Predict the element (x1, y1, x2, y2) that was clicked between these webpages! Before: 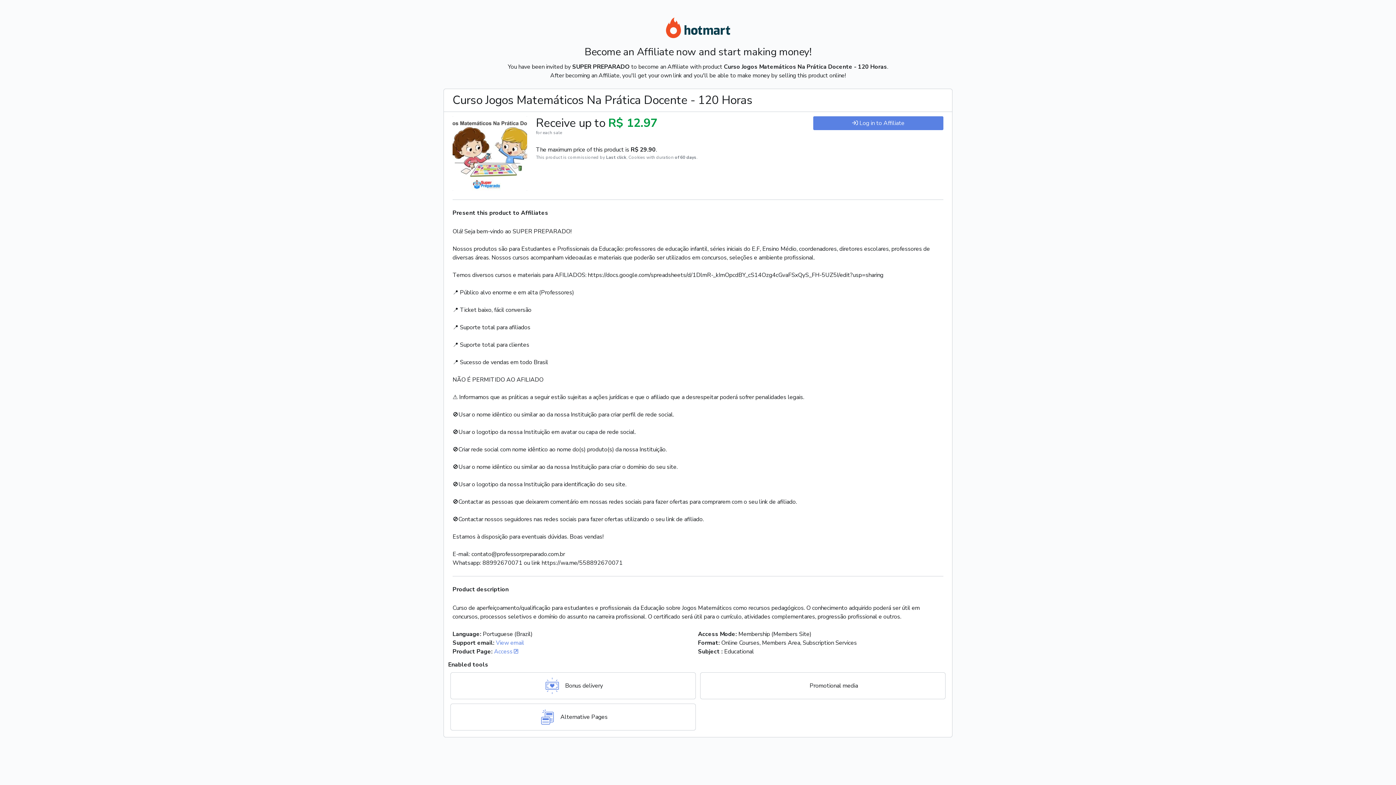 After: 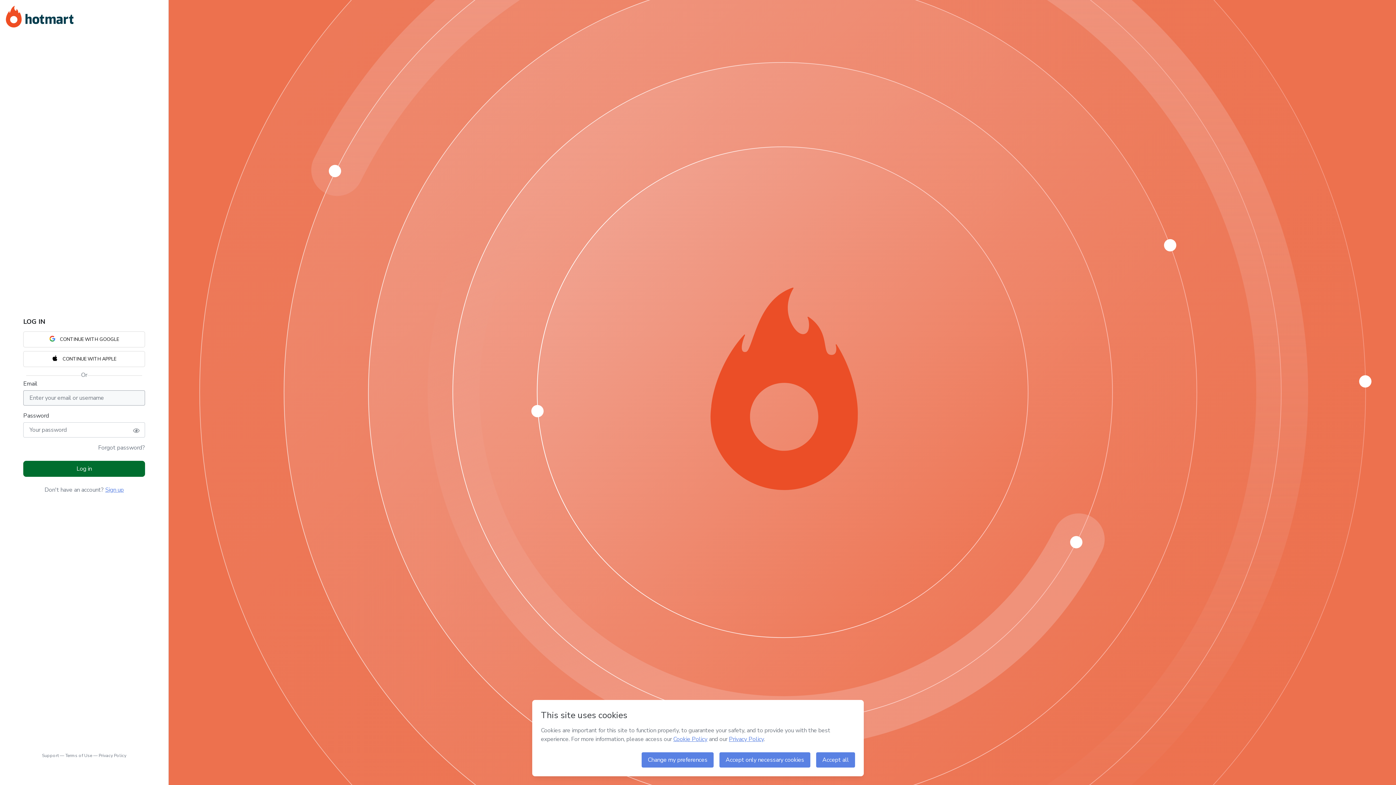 Action: bbox: (813, 116, 943, 130) label:  Log in to Affiliate